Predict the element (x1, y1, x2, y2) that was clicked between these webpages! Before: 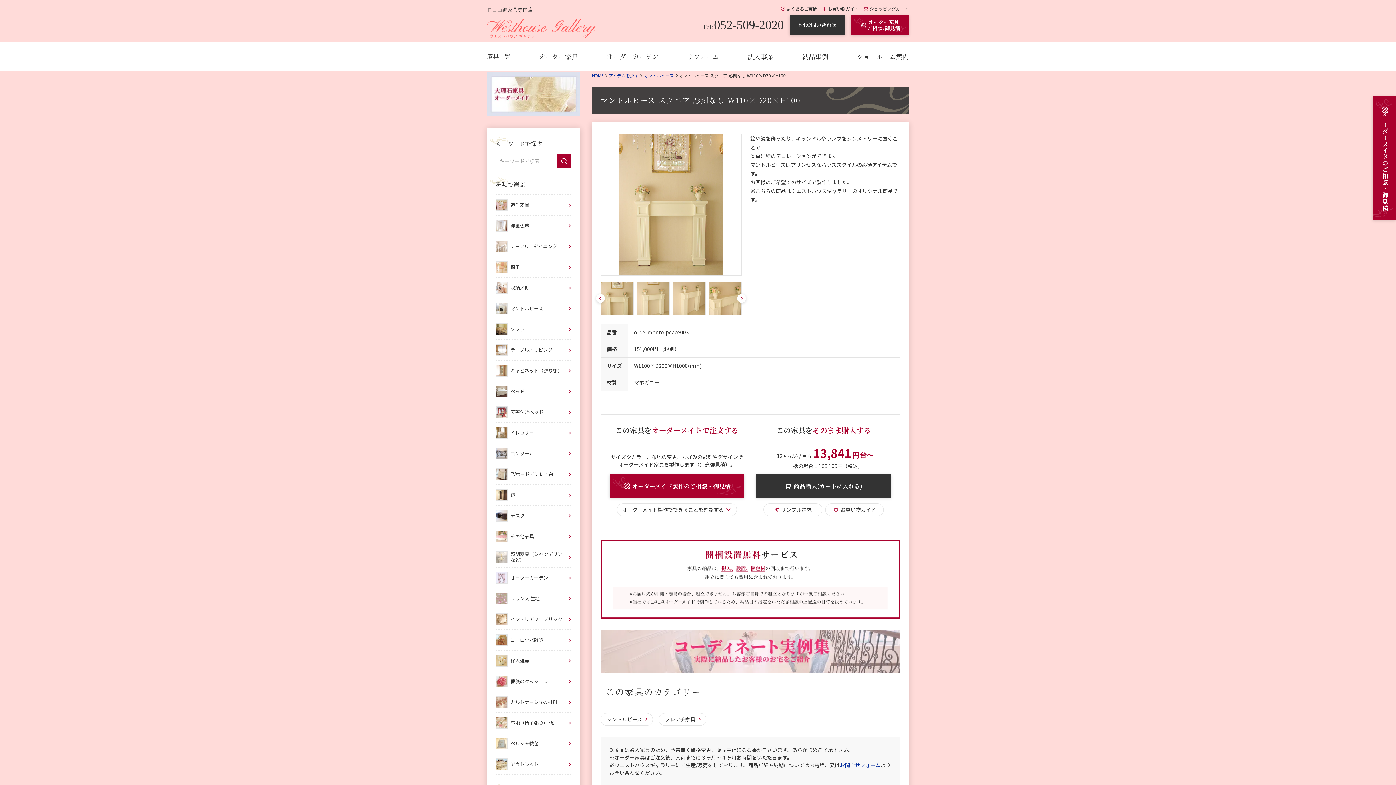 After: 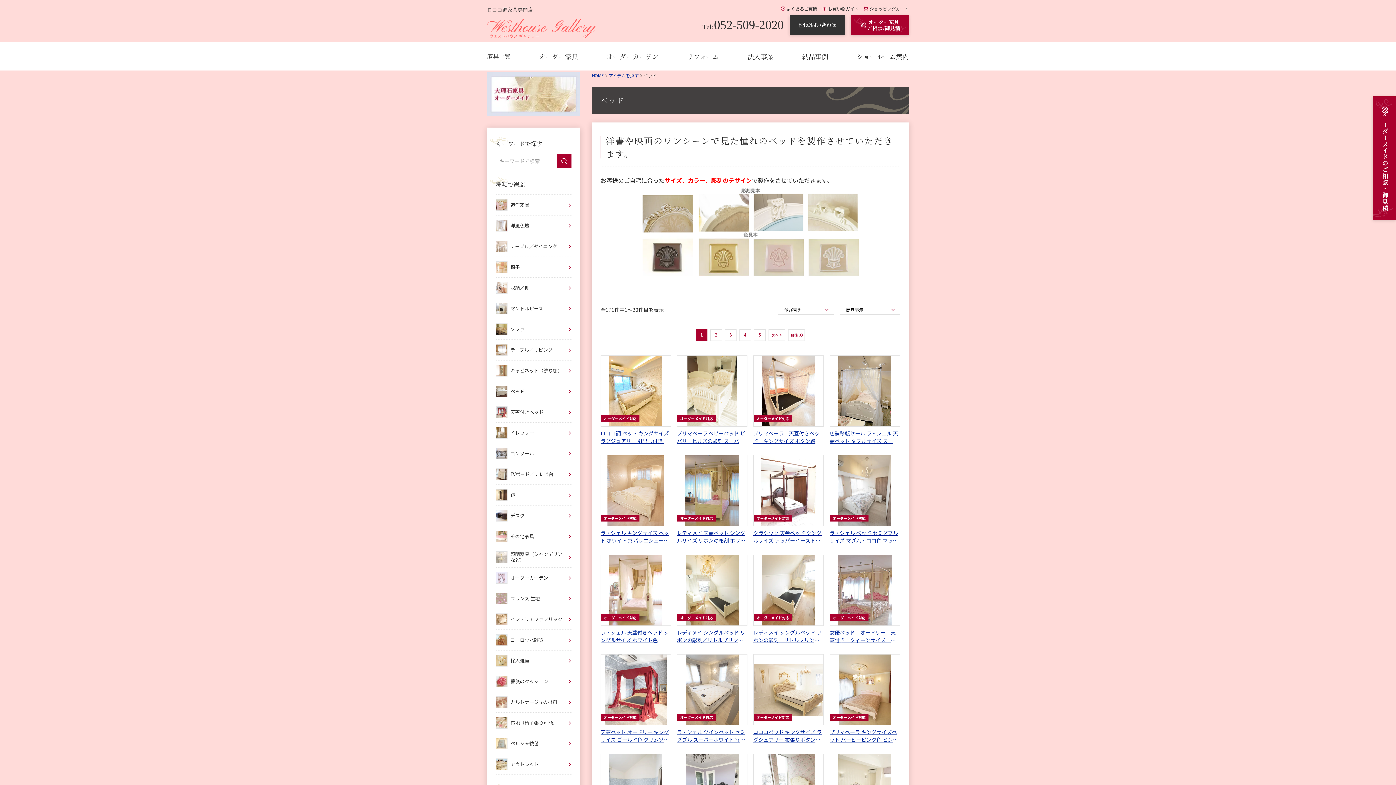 Action: bbox: (496, 381, 571, 402) label: ベッド